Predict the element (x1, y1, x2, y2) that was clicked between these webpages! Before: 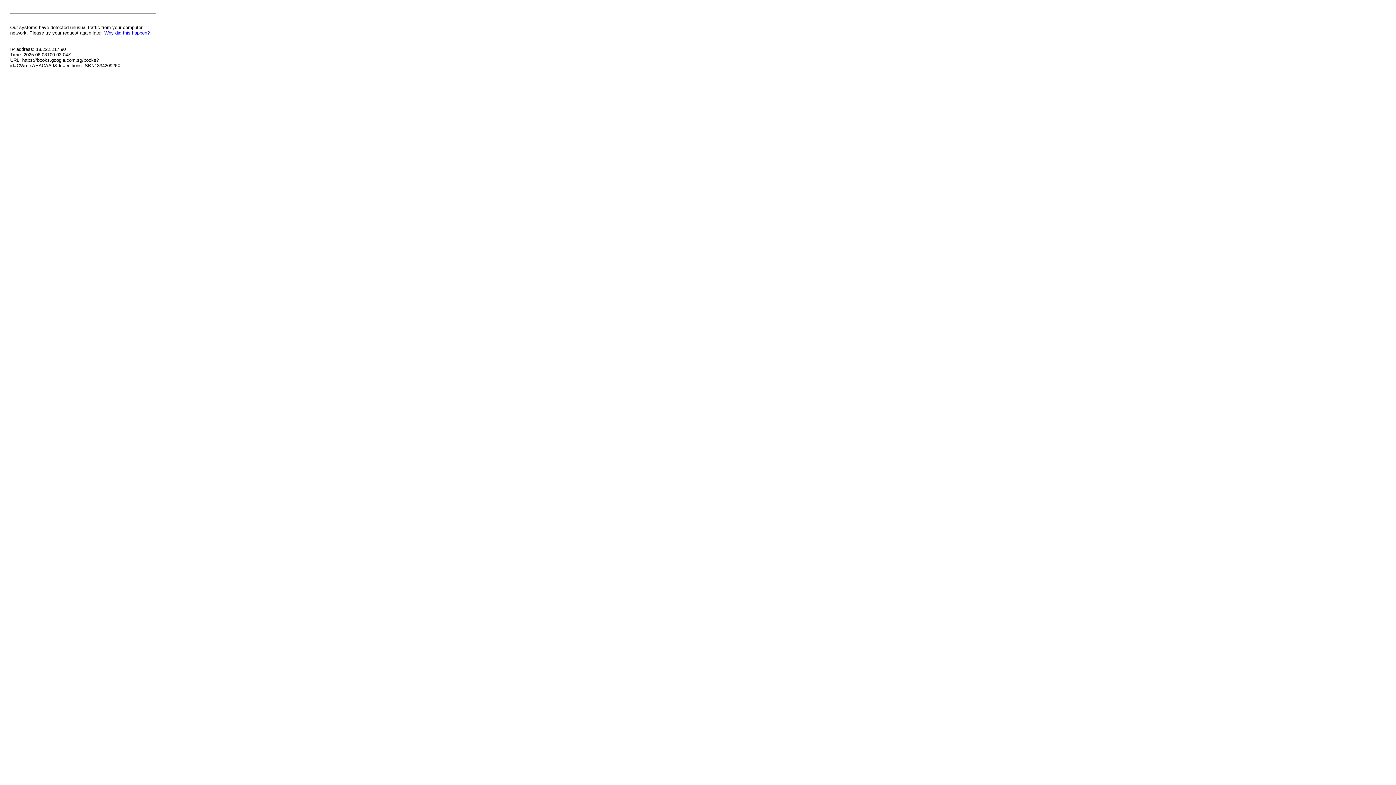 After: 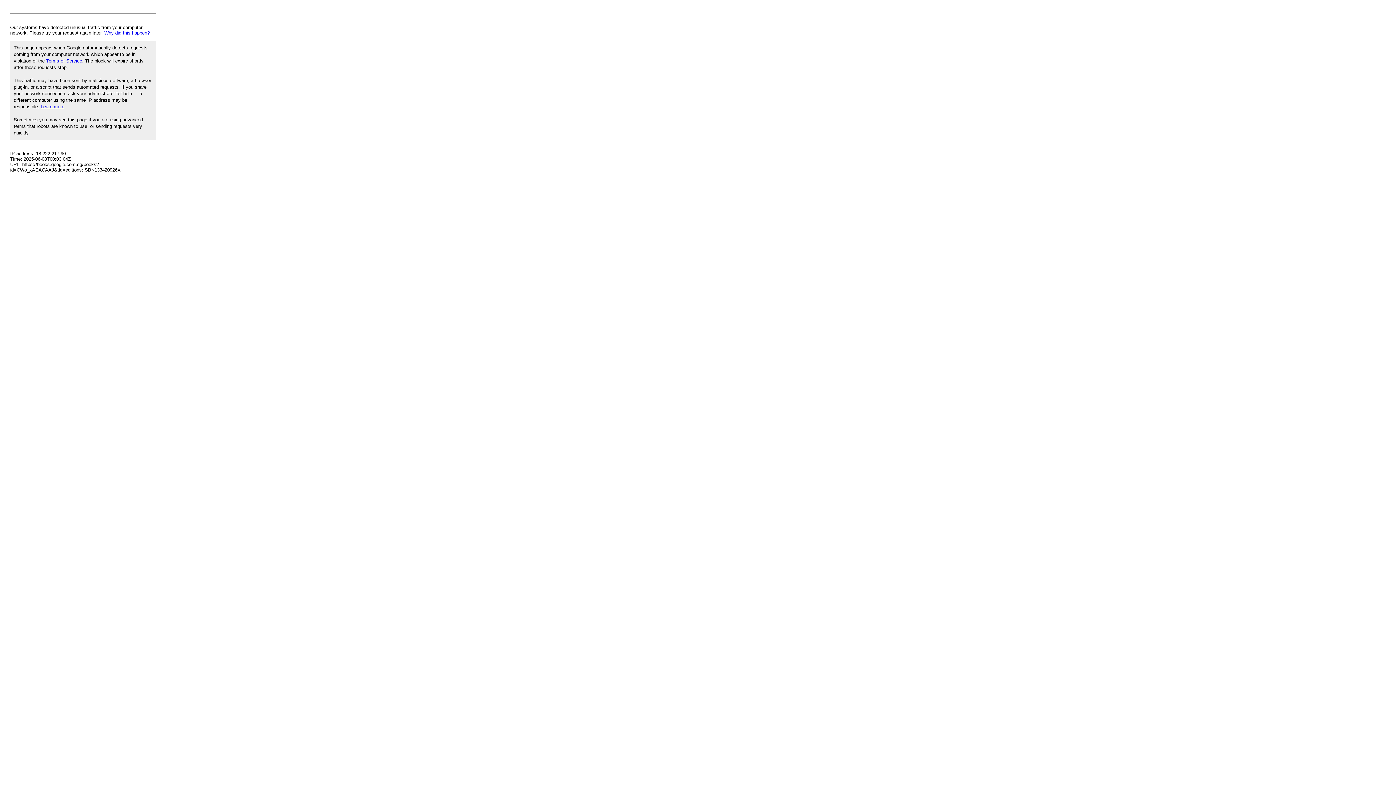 Action: label: Why did this happen? bbox: (104, 30, 149, 35)